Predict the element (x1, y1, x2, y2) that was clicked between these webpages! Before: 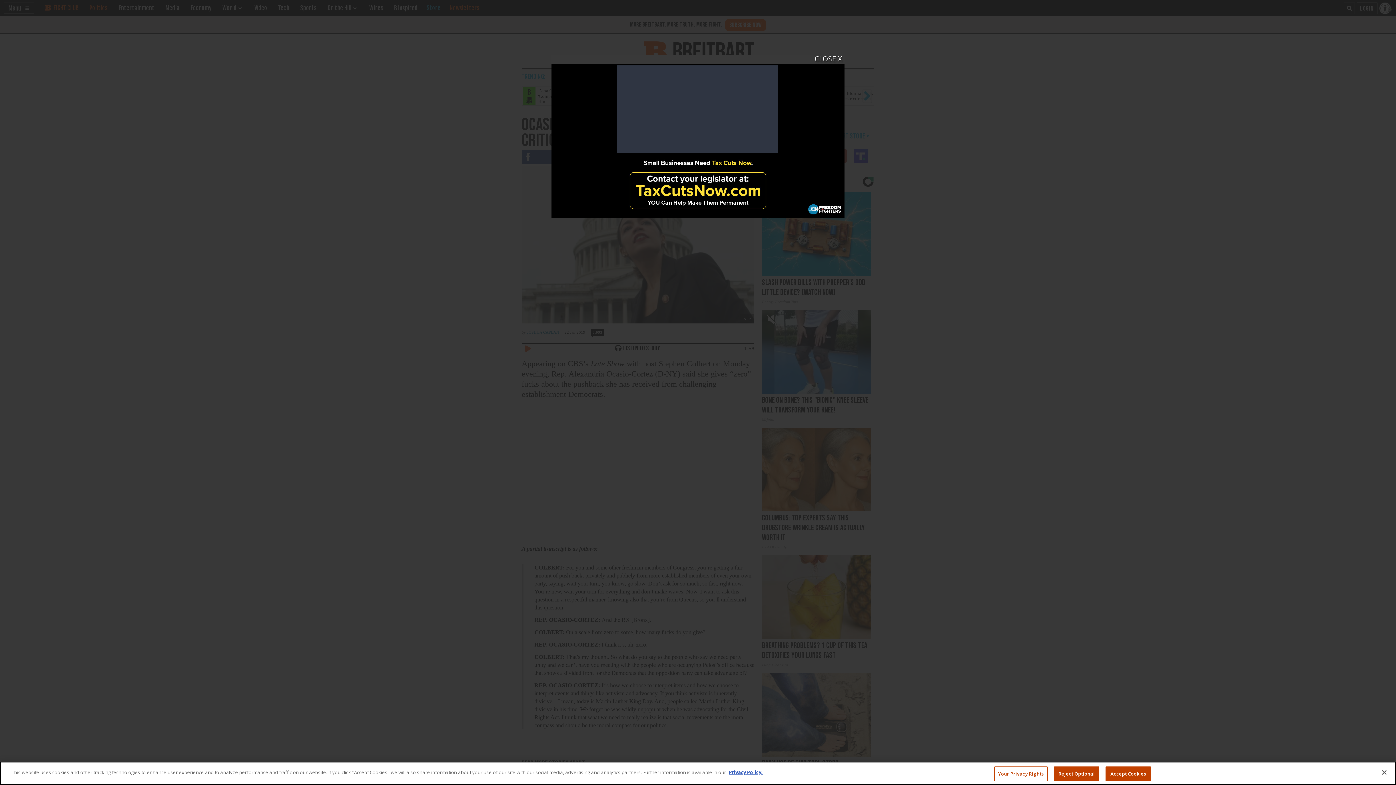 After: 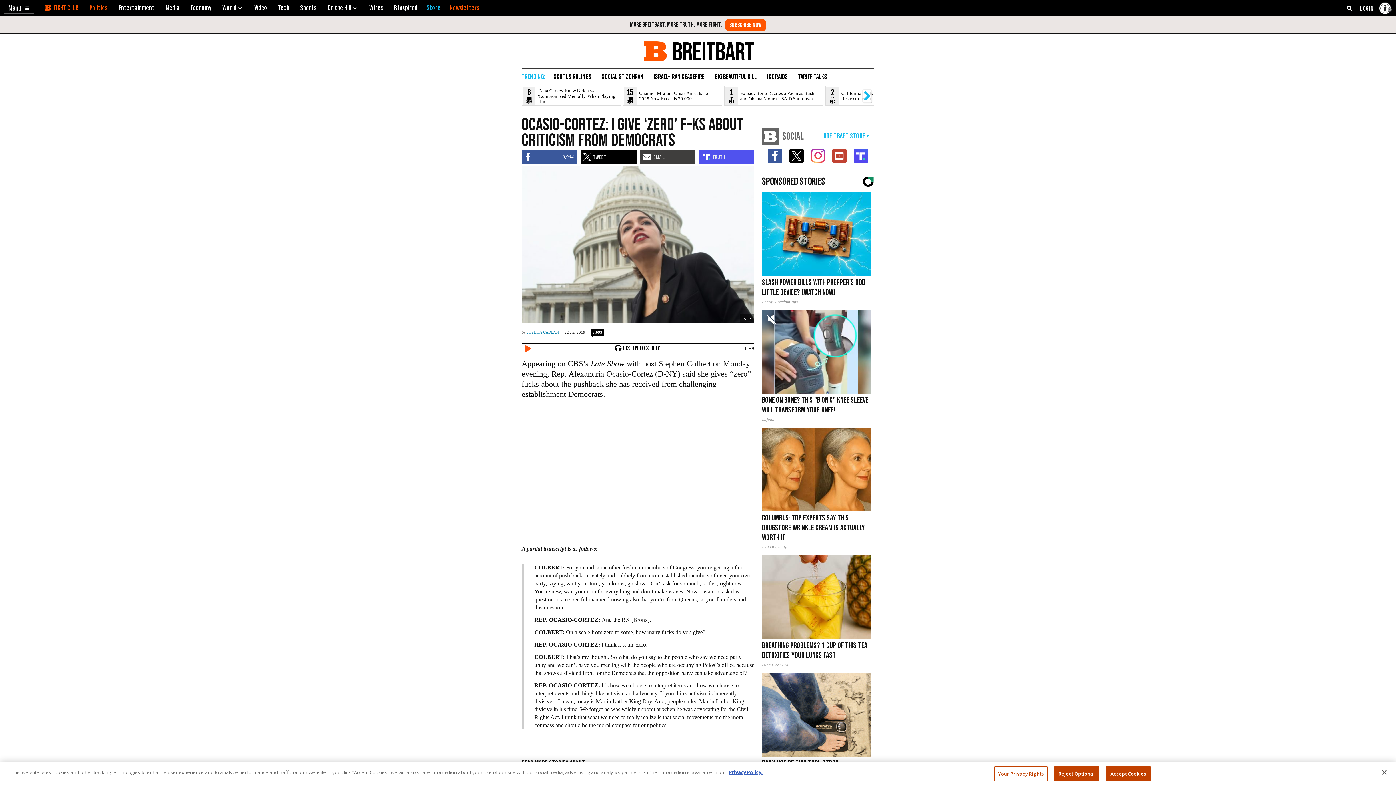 Action: label: Close bbox: (804, 53, 843, 66)